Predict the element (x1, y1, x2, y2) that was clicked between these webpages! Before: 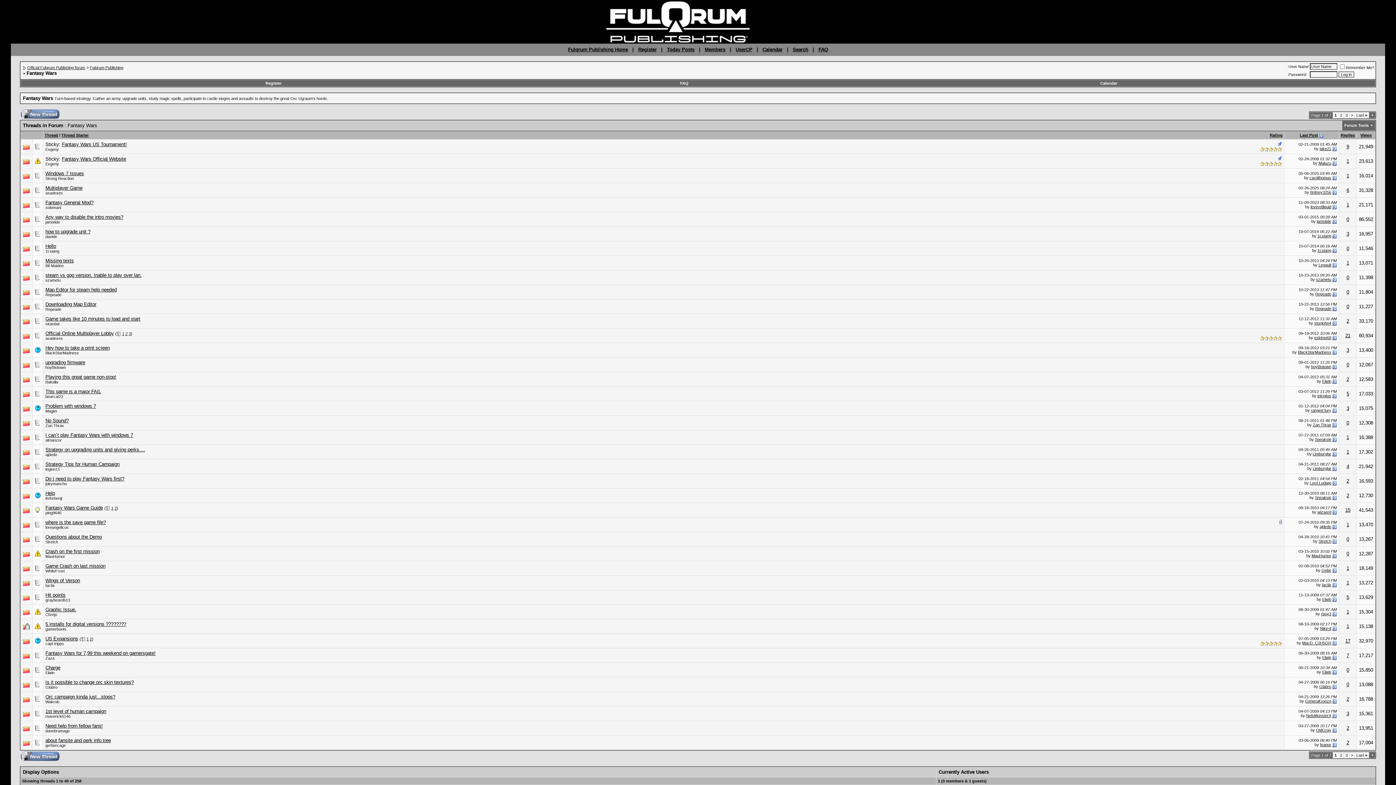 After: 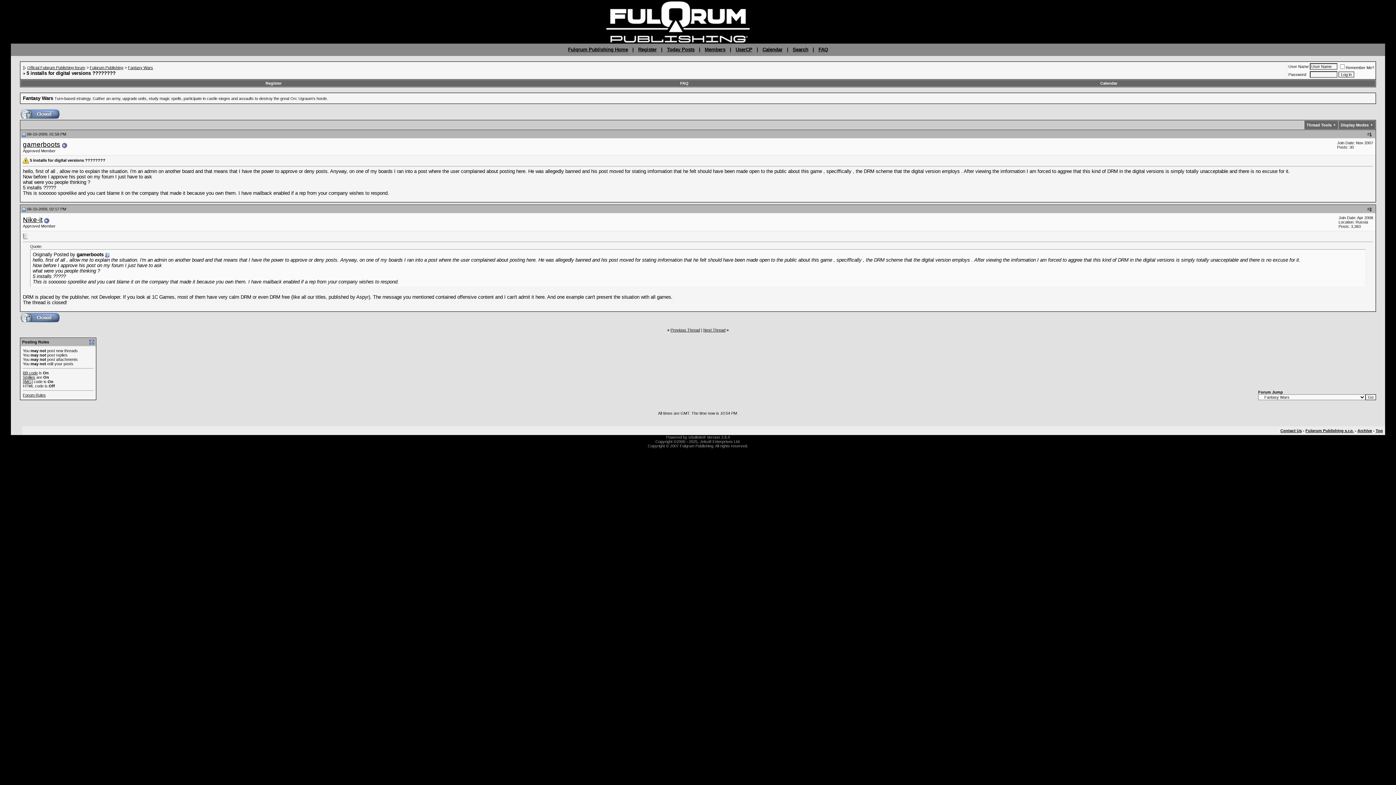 Action: label: 5 installs for digital versions ???????? bbox: (45, 621, 126, 627)